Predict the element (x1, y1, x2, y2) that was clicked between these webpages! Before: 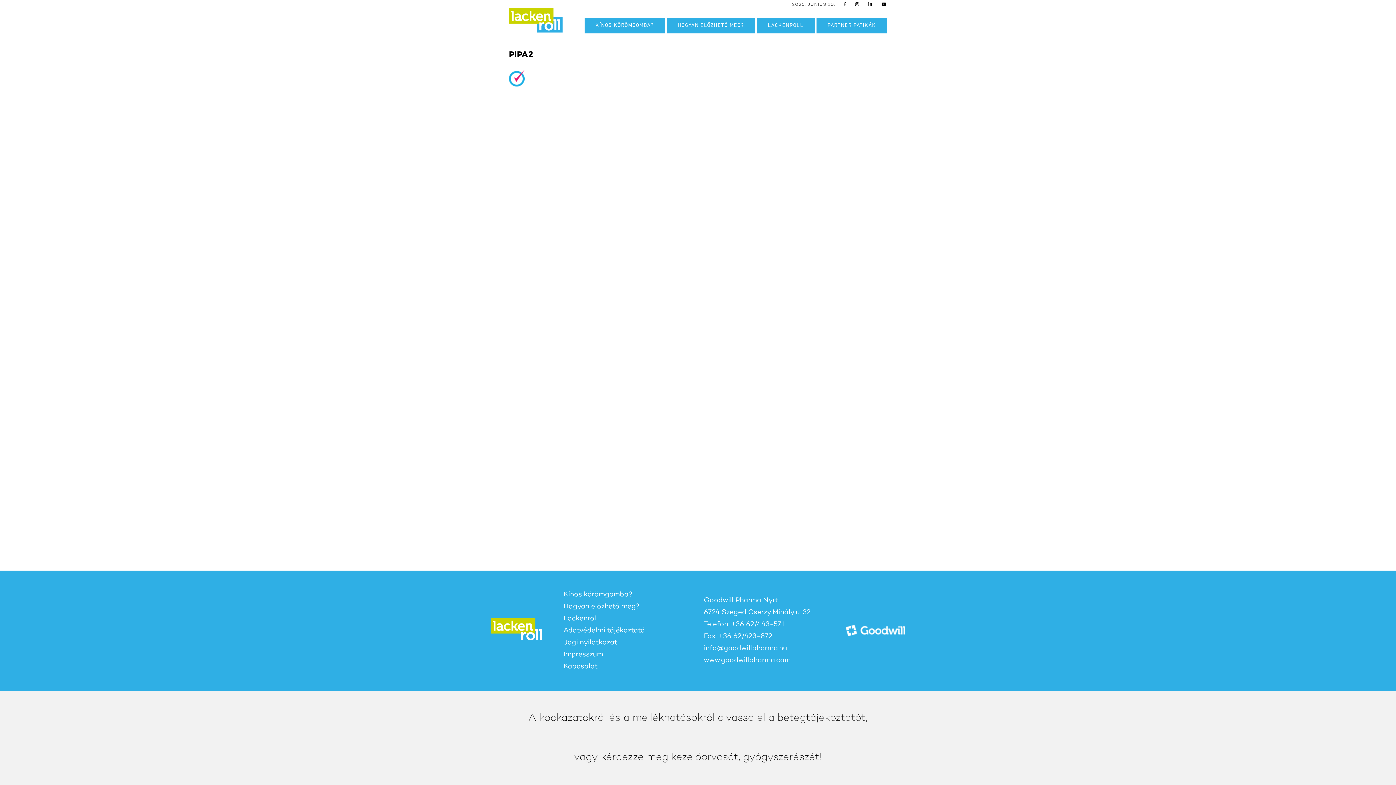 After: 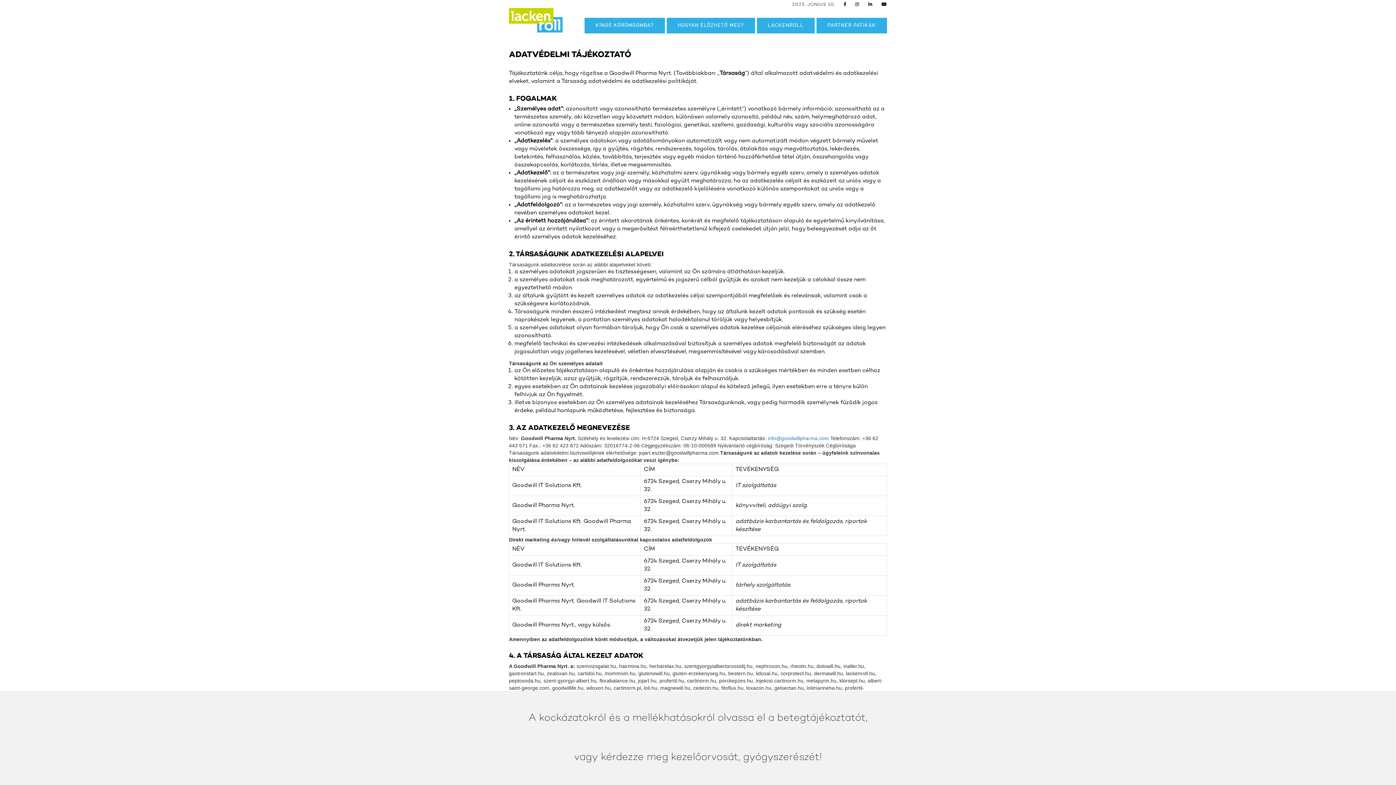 Action: bbox: (563, 627, 645, 634) label: Adatvédelmi tájékoztató